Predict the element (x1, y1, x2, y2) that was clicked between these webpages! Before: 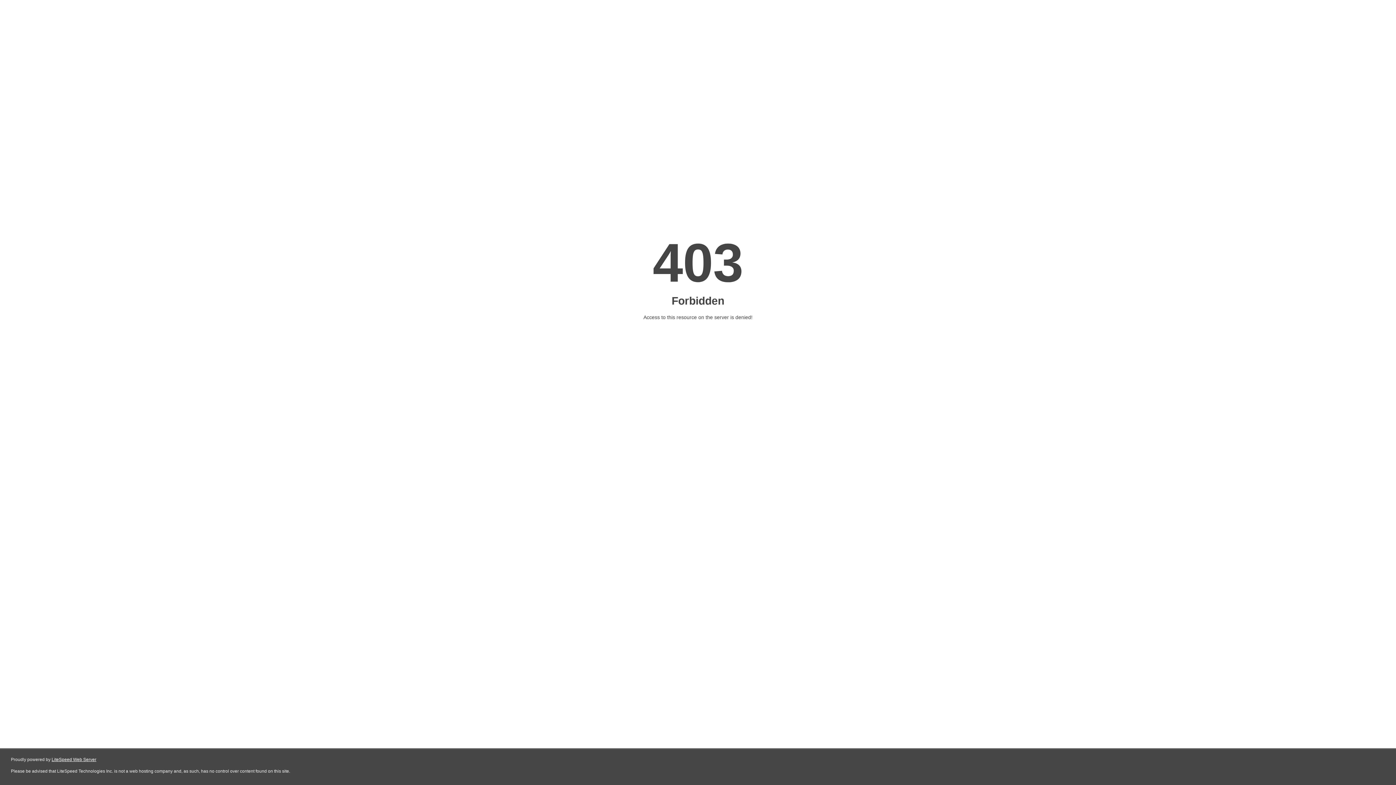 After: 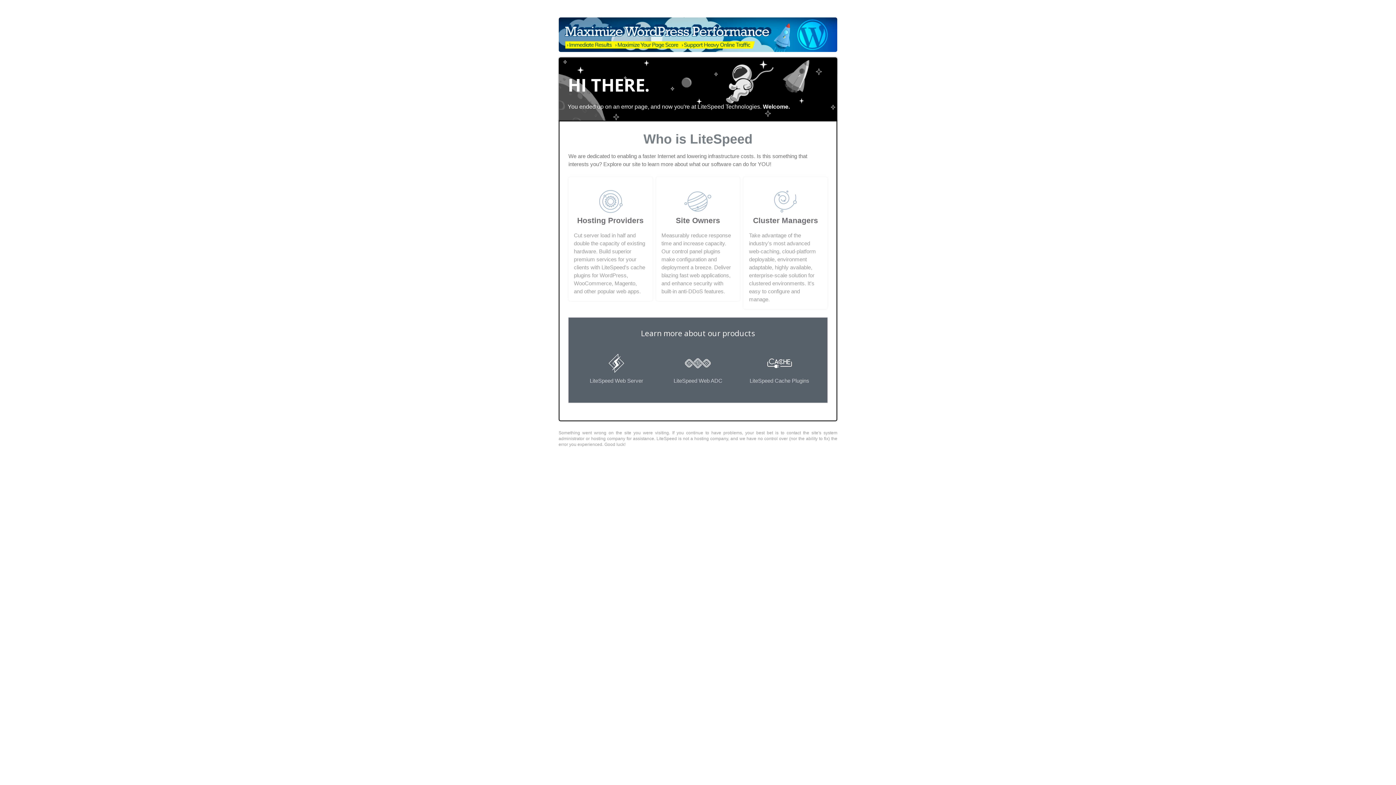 Action: bbox: (51, 757, 96, 762) label: LiteSpeed Web Server